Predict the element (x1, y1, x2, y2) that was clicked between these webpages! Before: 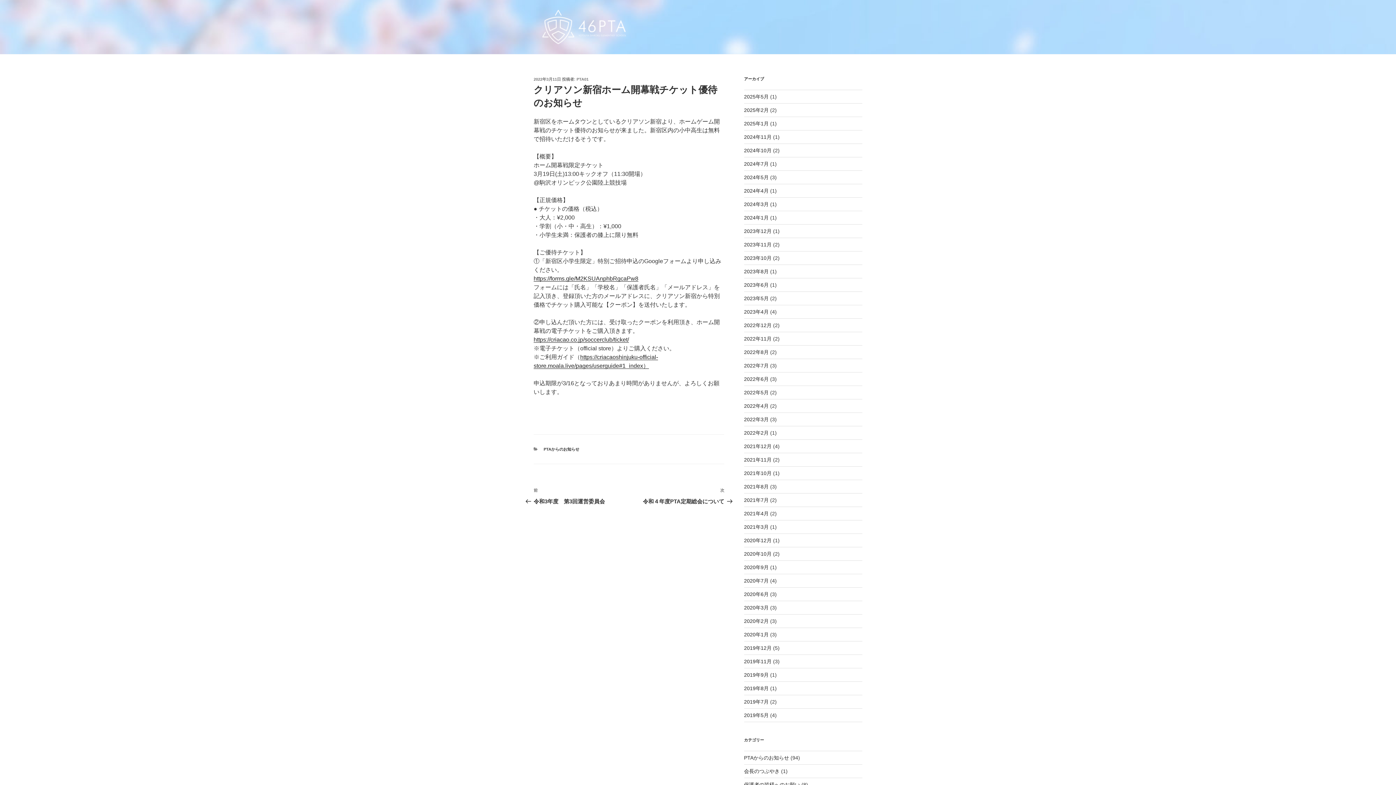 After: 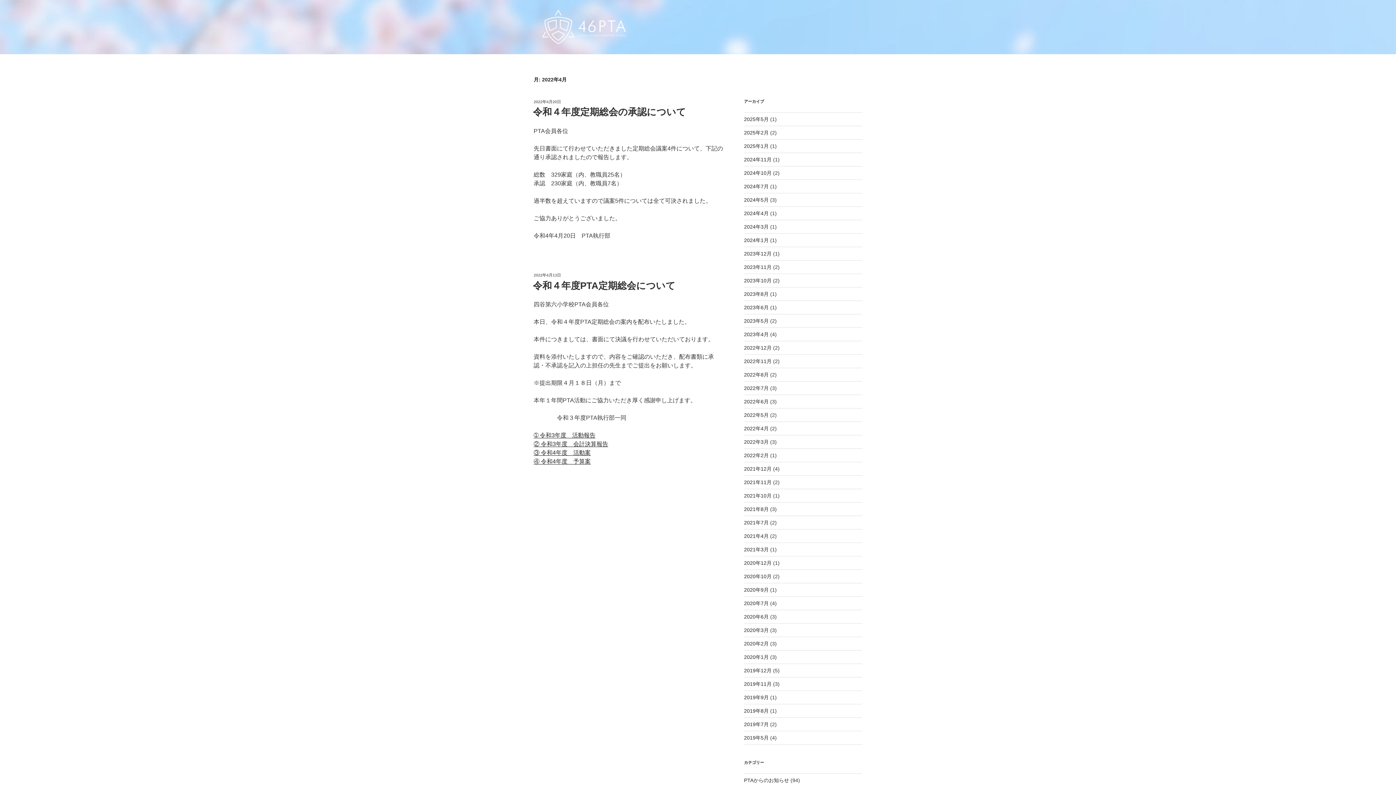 Action: bbox: (744, 403, 768, 409) label: 2022年4月